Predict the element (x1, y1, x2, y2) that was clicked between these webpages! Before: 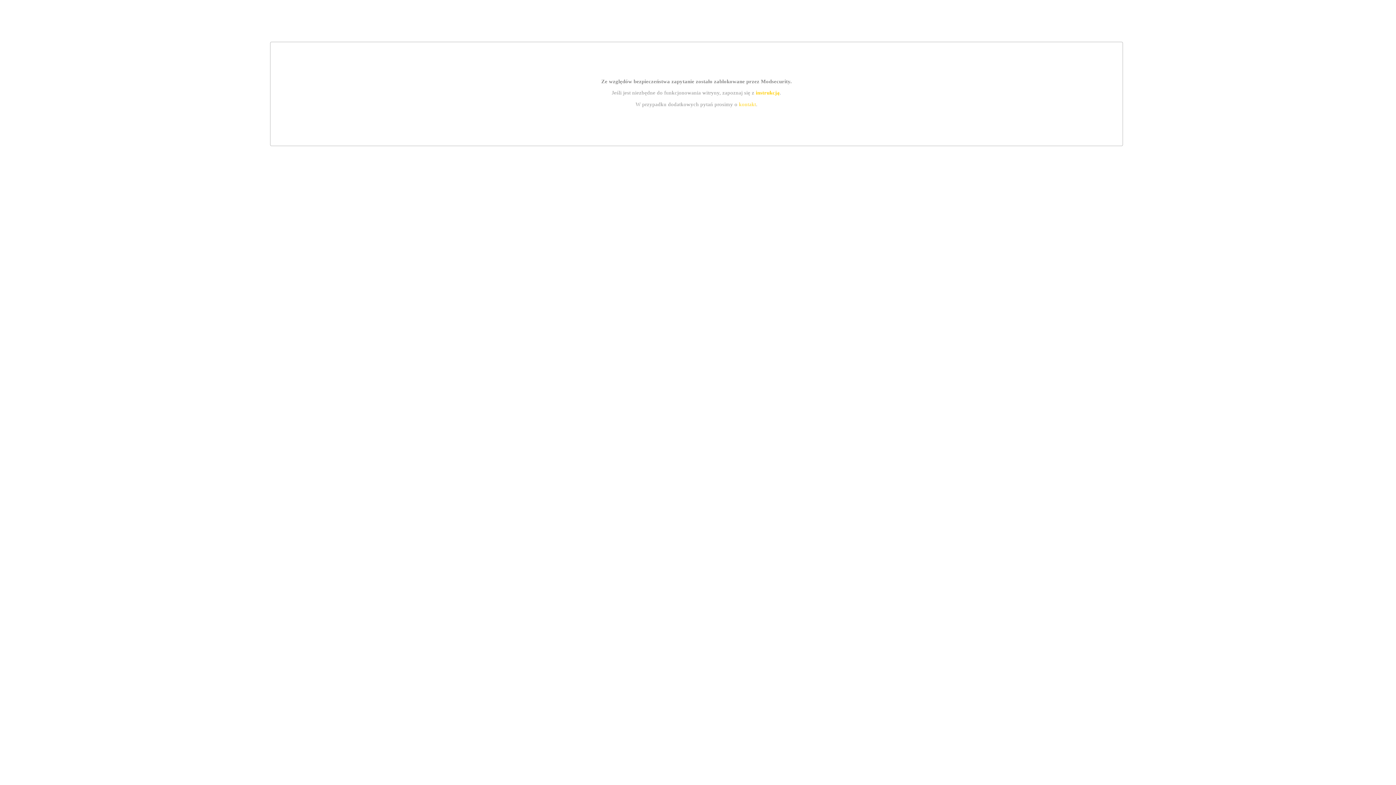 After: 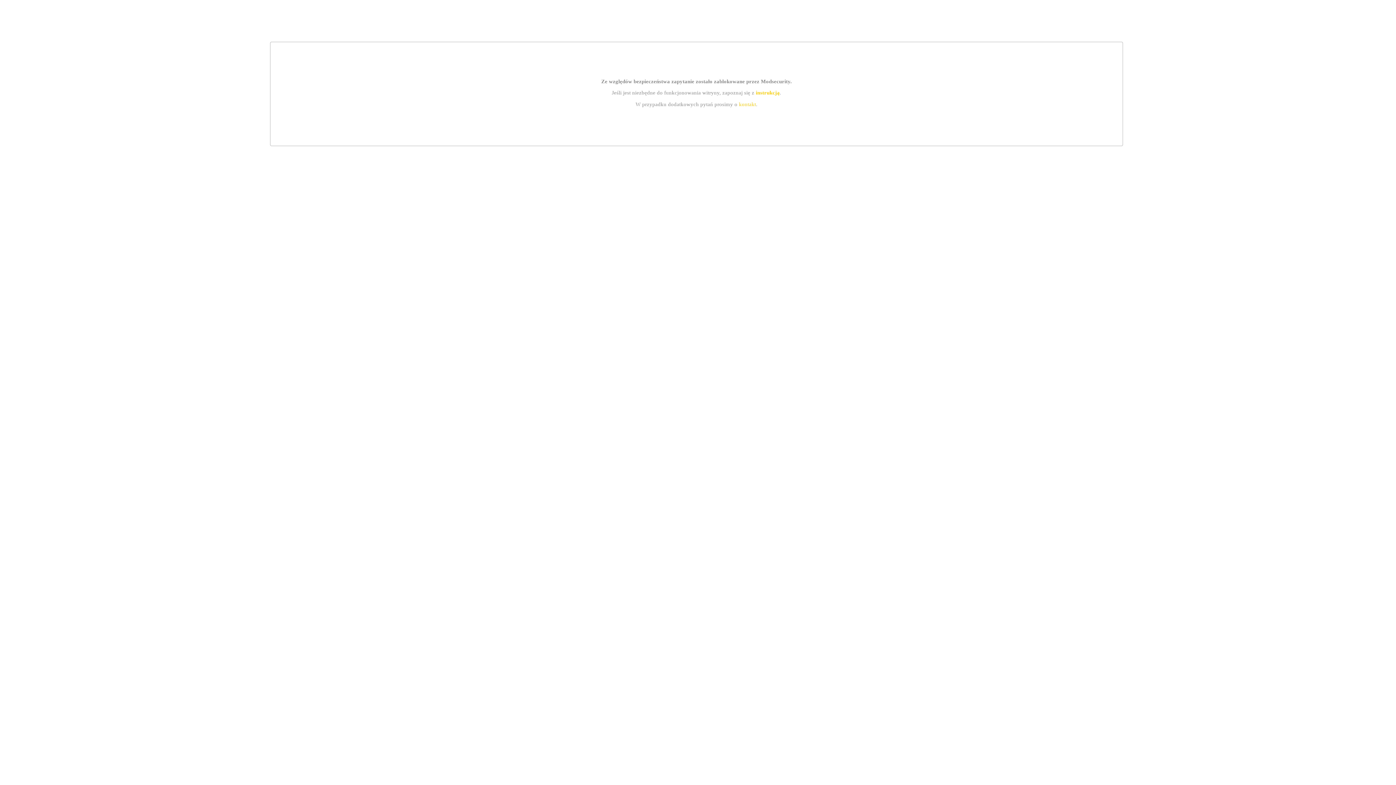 Action: label: instrukcją bbox: (755, 89, 779, 95)